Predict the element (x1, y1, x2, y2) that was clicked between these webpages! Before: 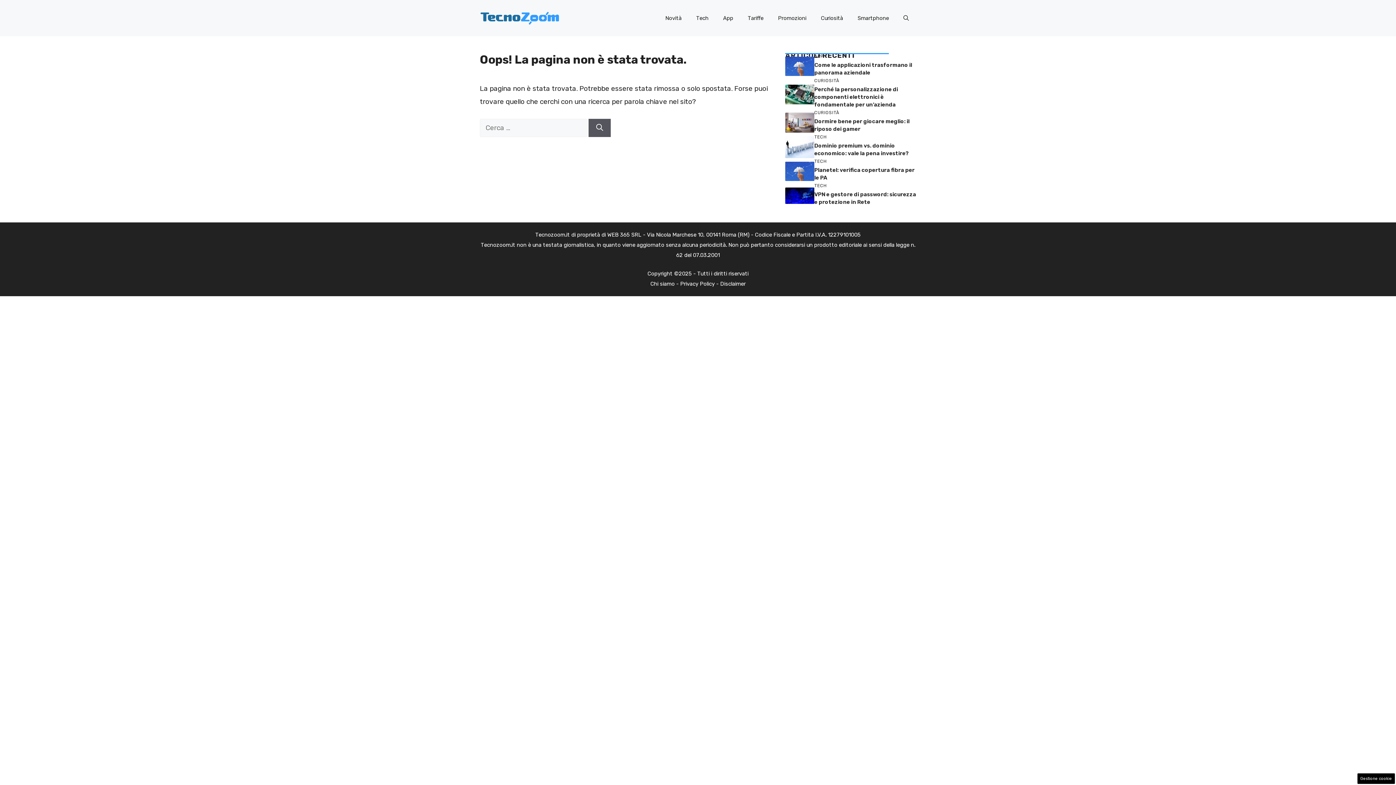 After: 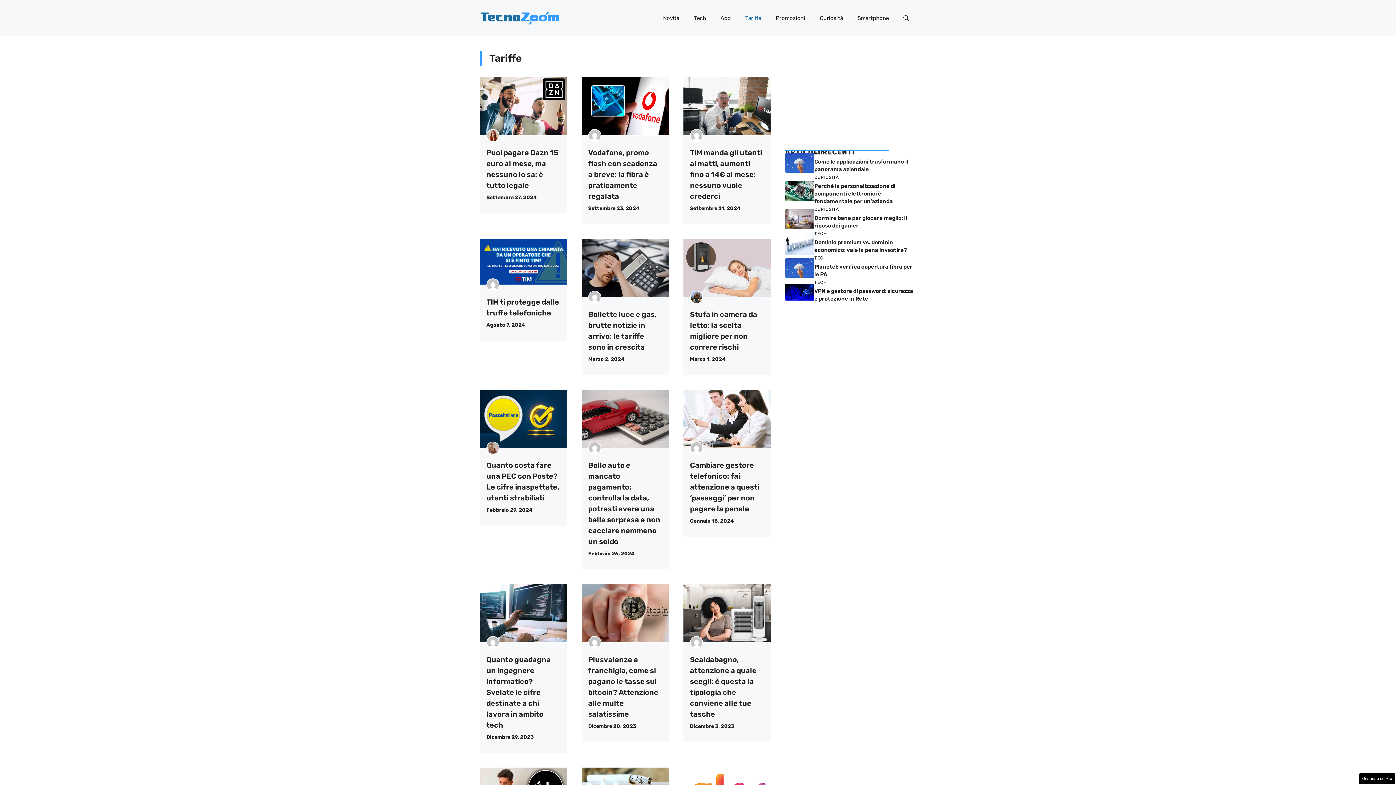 Action: label: Tariffe bbox: (740, 7, 770, 29)